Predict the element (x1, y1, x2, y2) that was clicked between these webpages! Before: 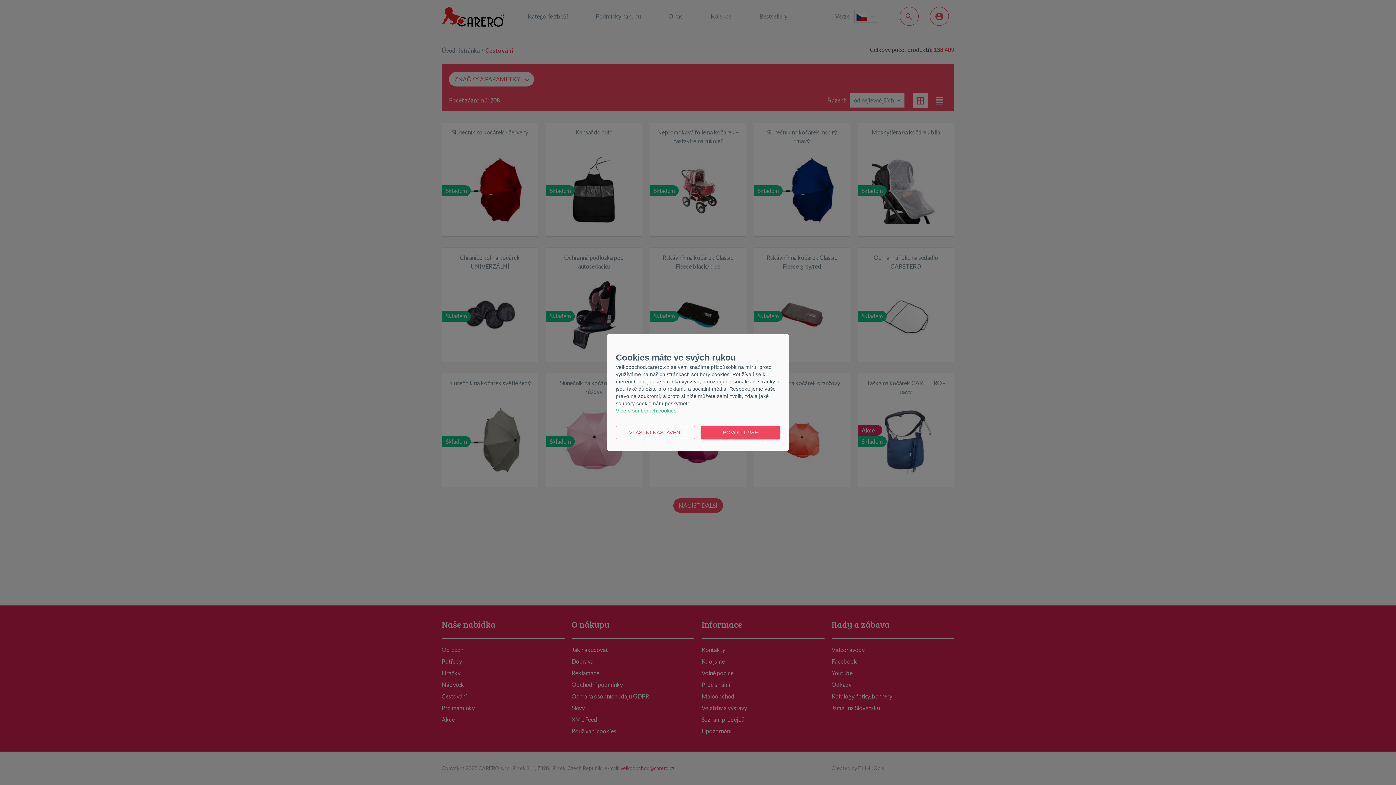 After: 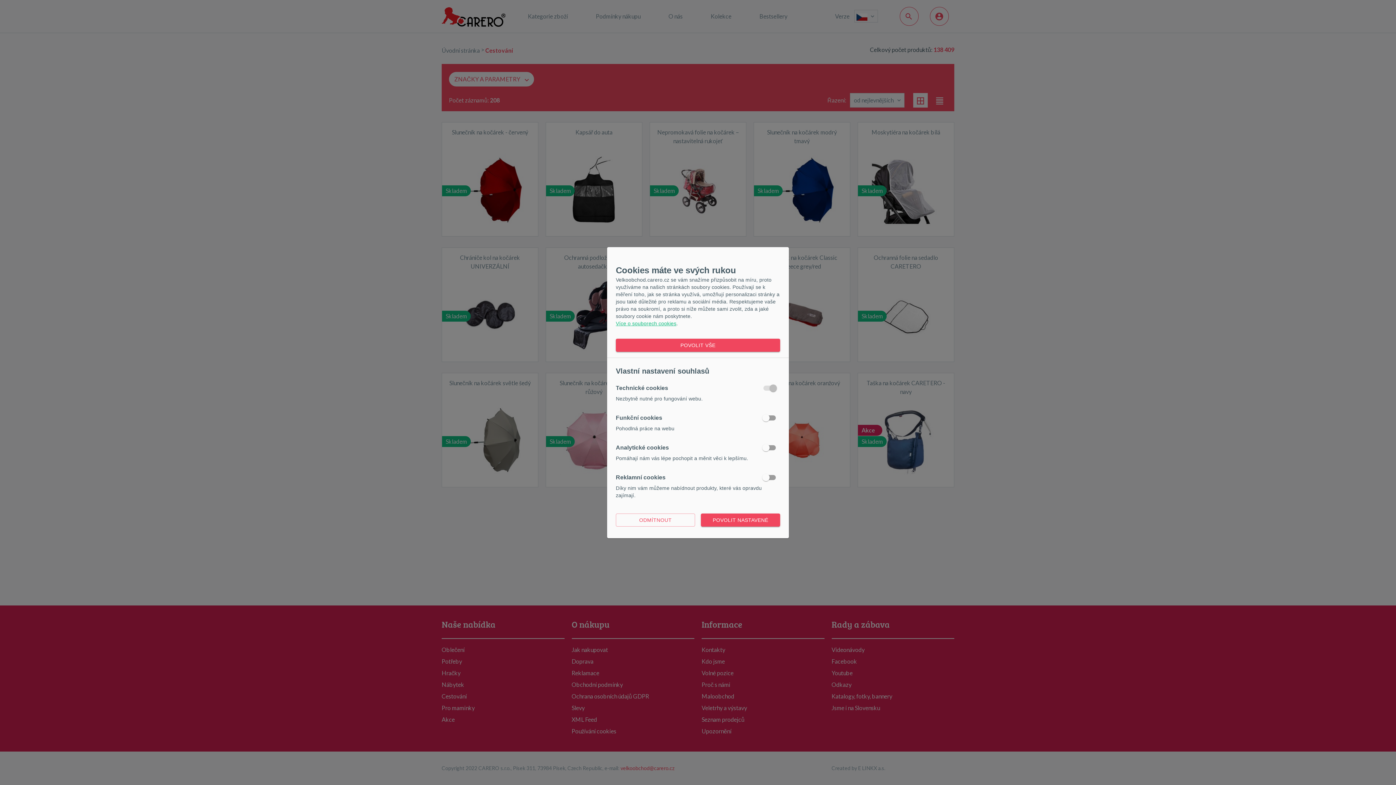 Action: label: VLASTNÍ NASTAVENÍ bbox: (616, 426, 695, 439)